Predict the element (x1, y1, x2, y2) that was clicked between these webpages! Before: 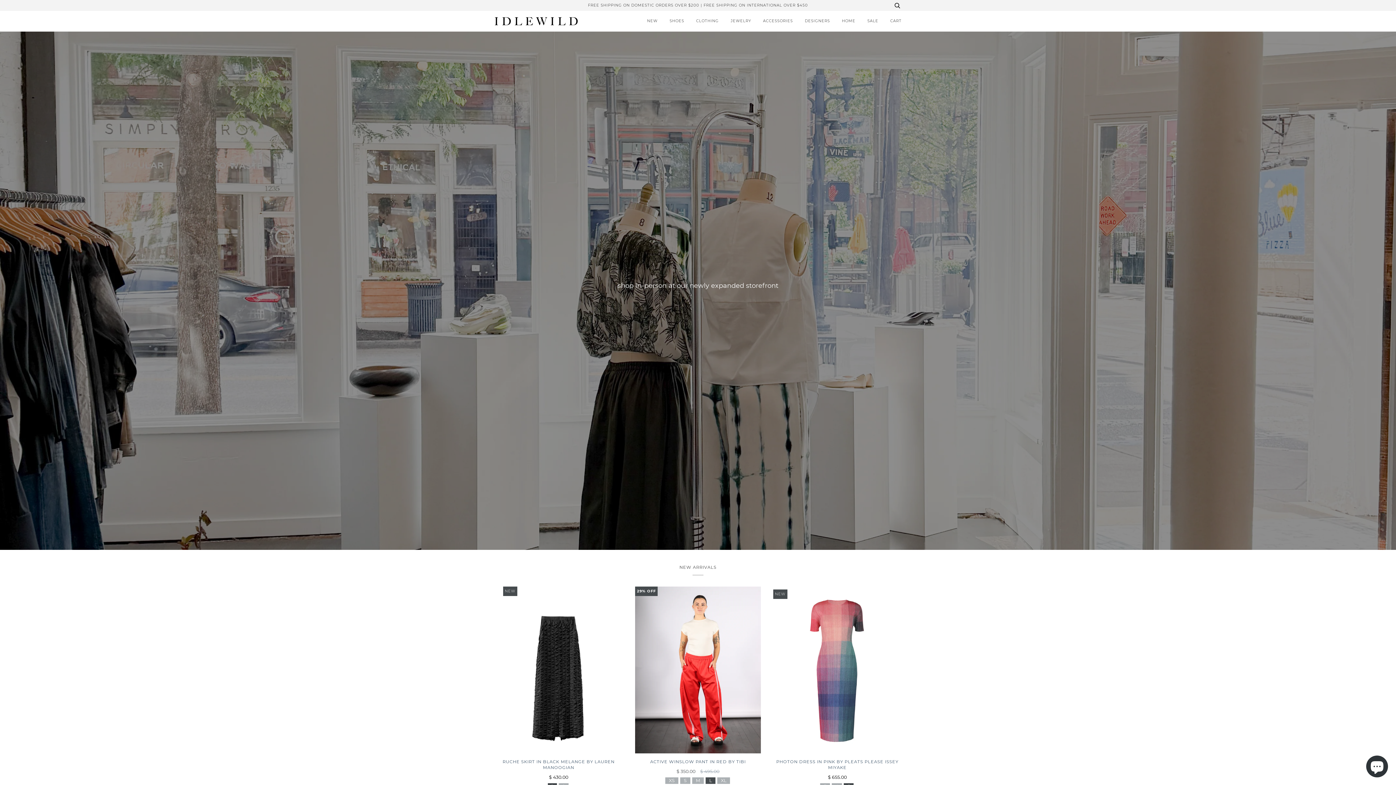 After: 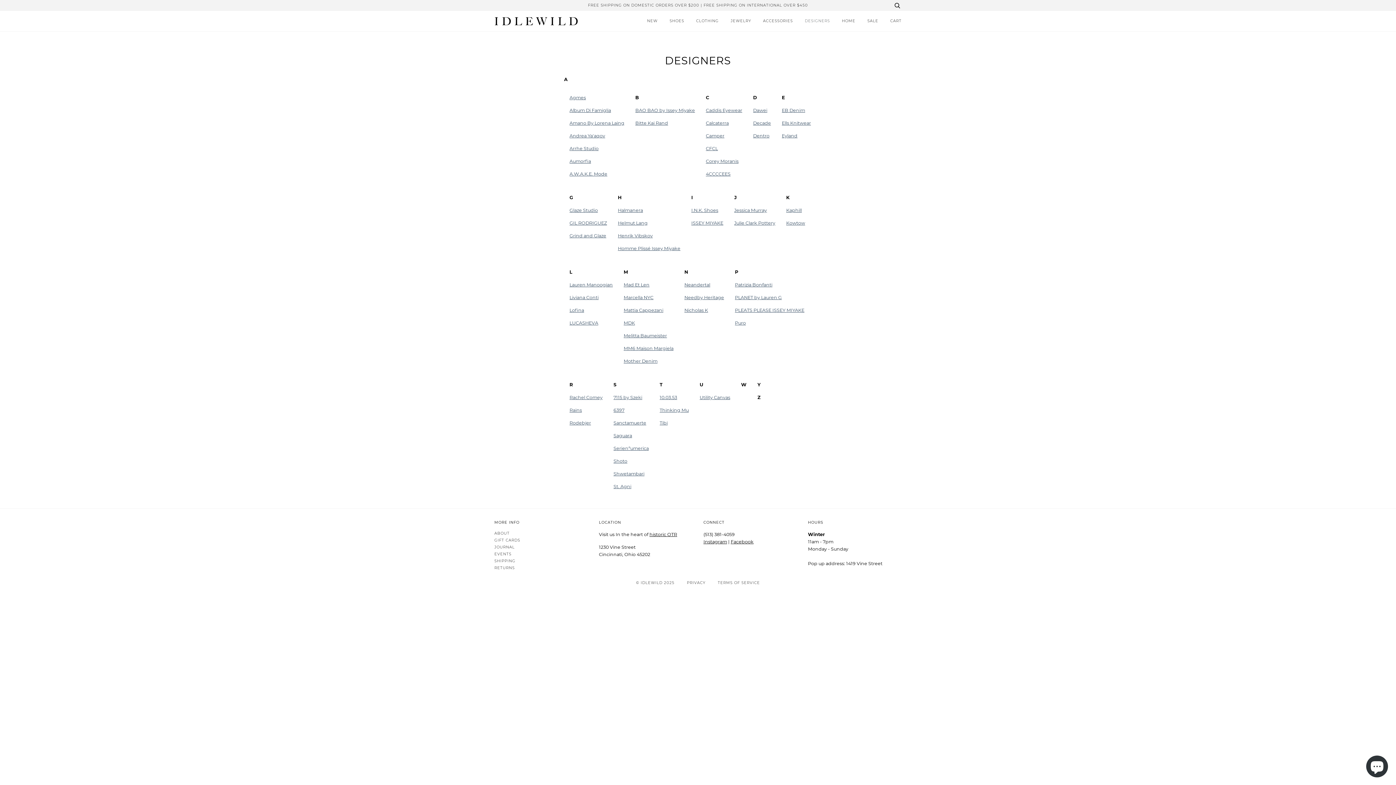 Action: bbox: (794, 10, 830, 31) label: DESIGNERS